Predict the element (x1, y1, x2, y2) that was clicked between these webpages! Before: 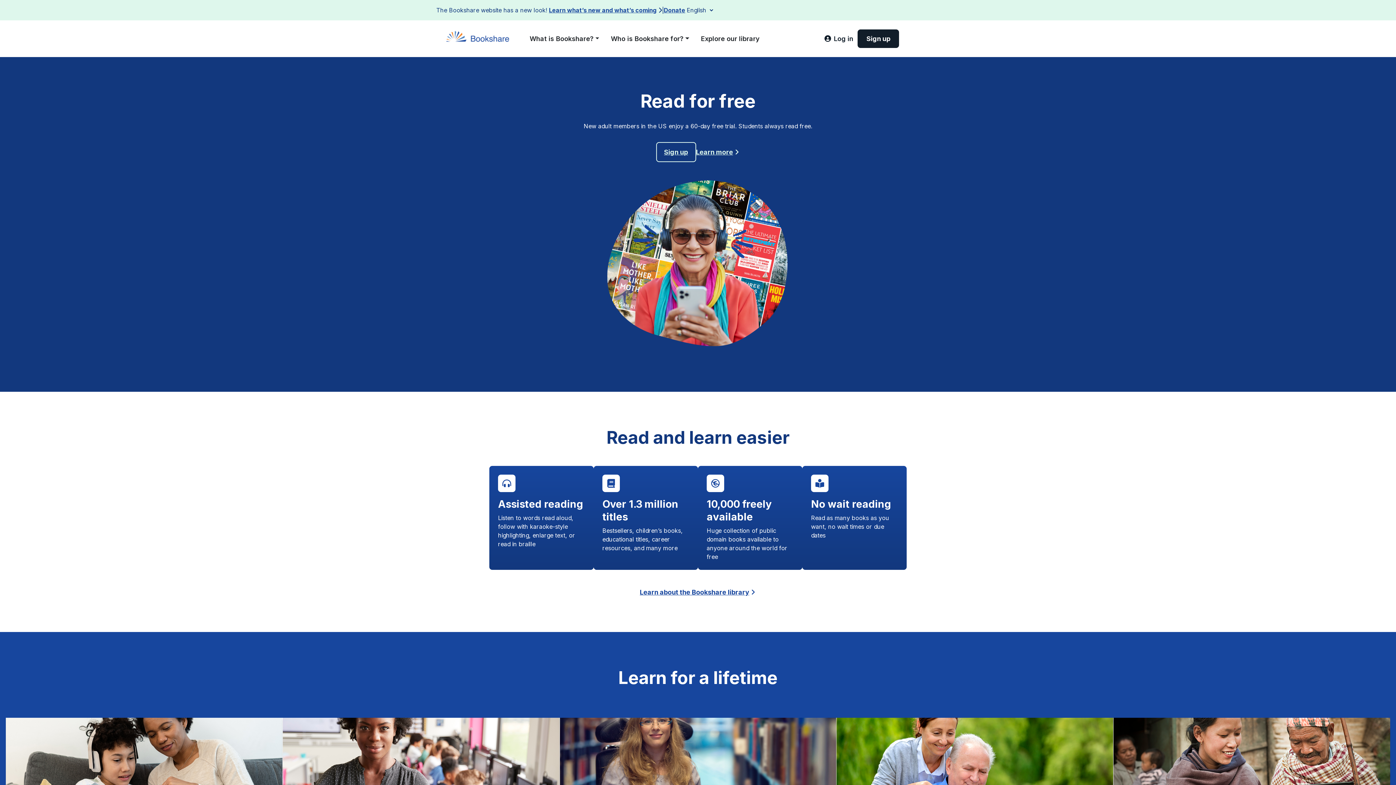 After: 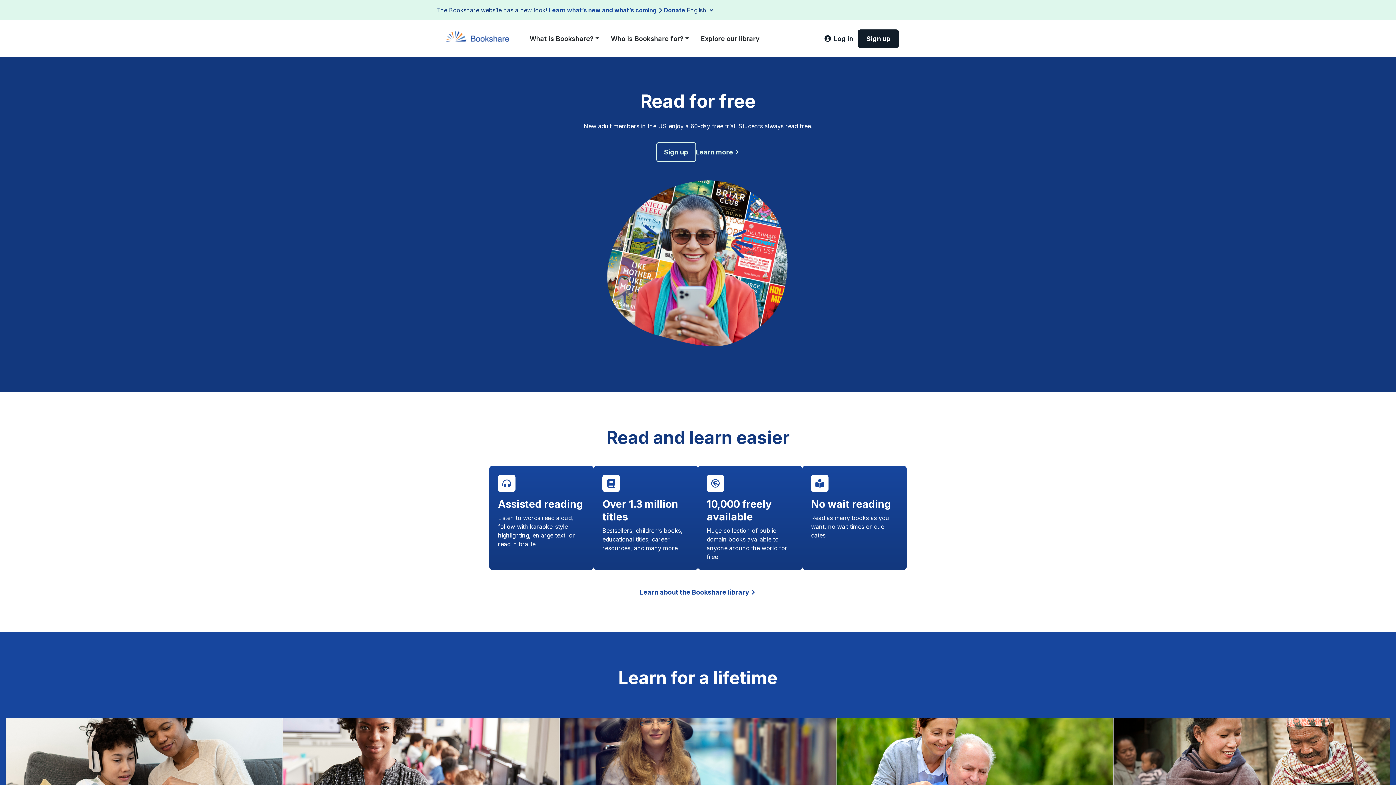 Action: bbox: (442, 33, 518, 42)